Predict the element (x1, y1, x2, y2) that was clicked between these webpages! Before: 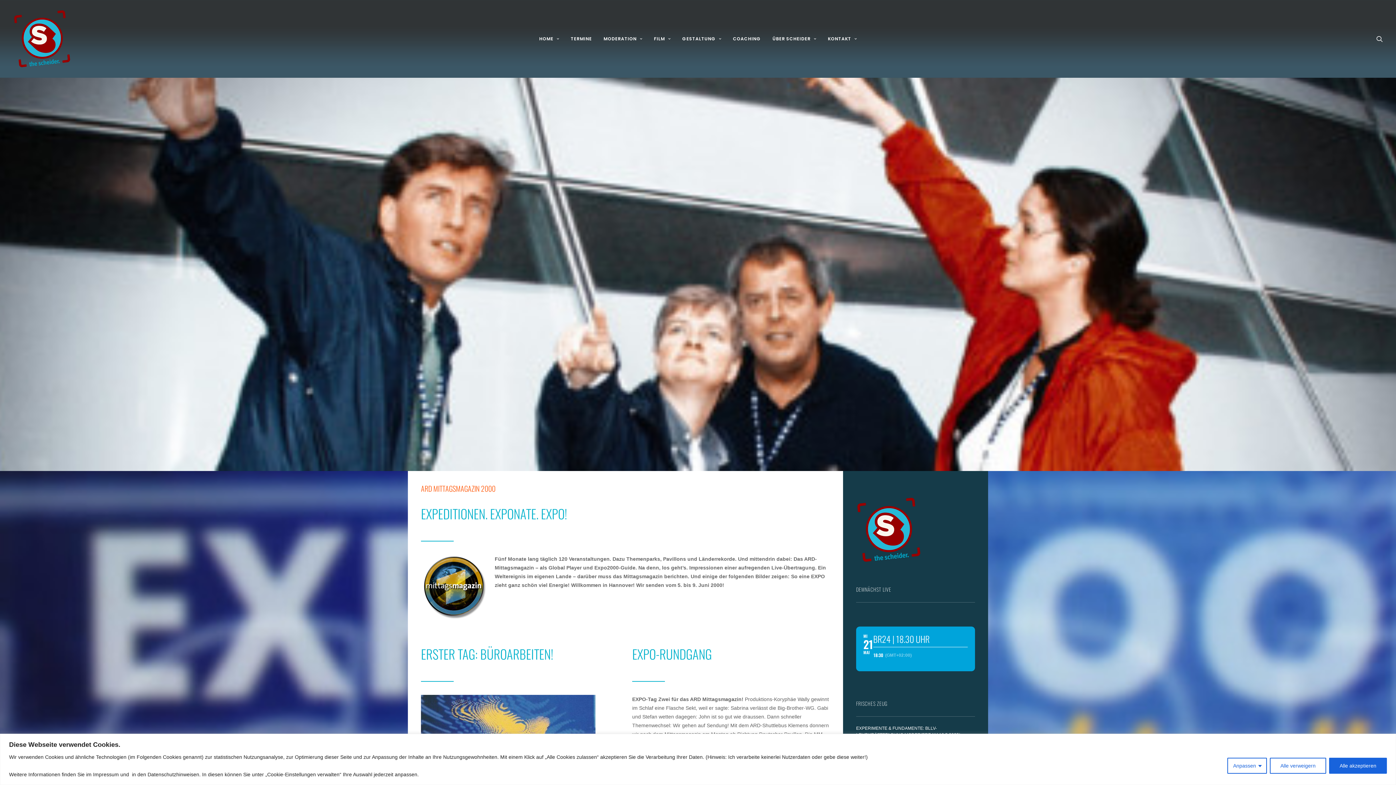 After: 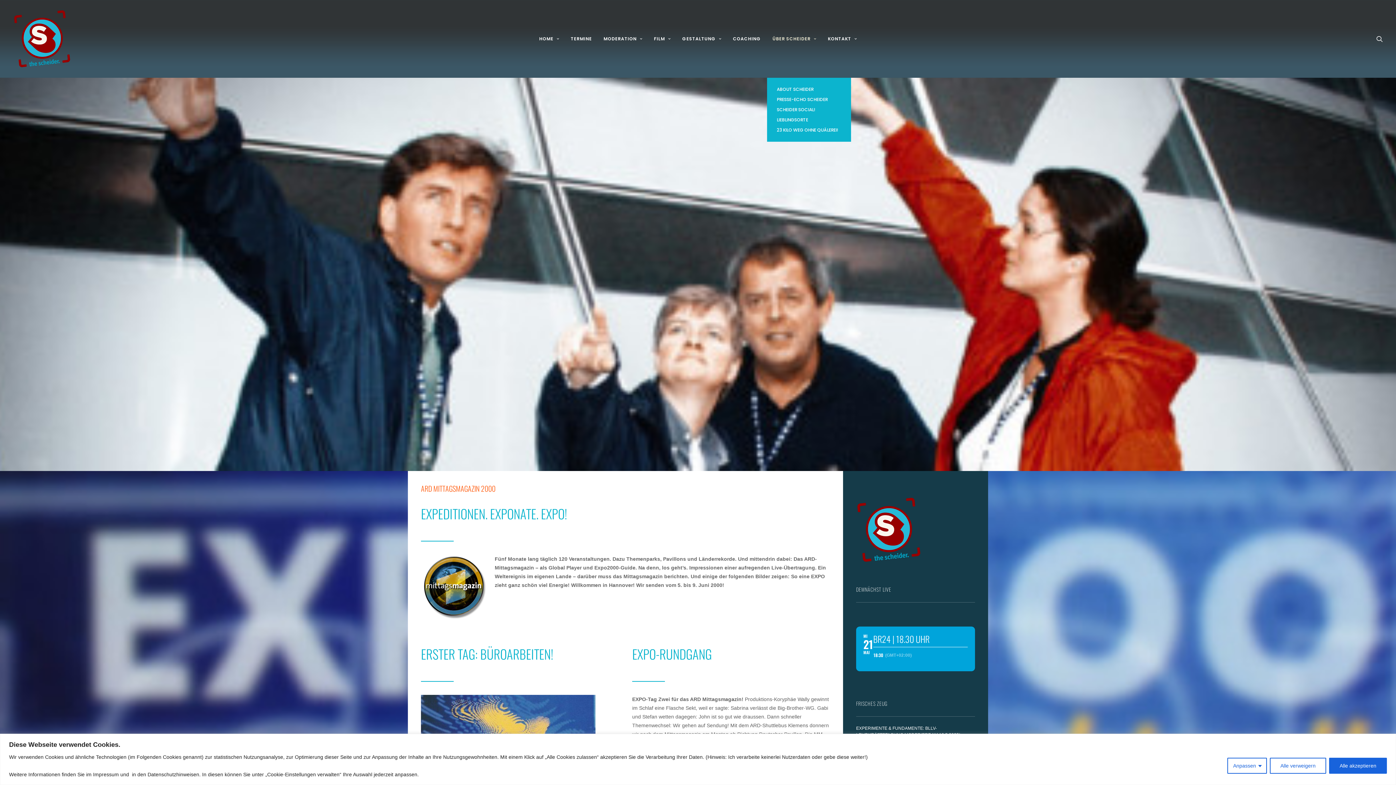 Action: bbox: (767, 0, 821, 77) label: ÜBER SCHEIDER